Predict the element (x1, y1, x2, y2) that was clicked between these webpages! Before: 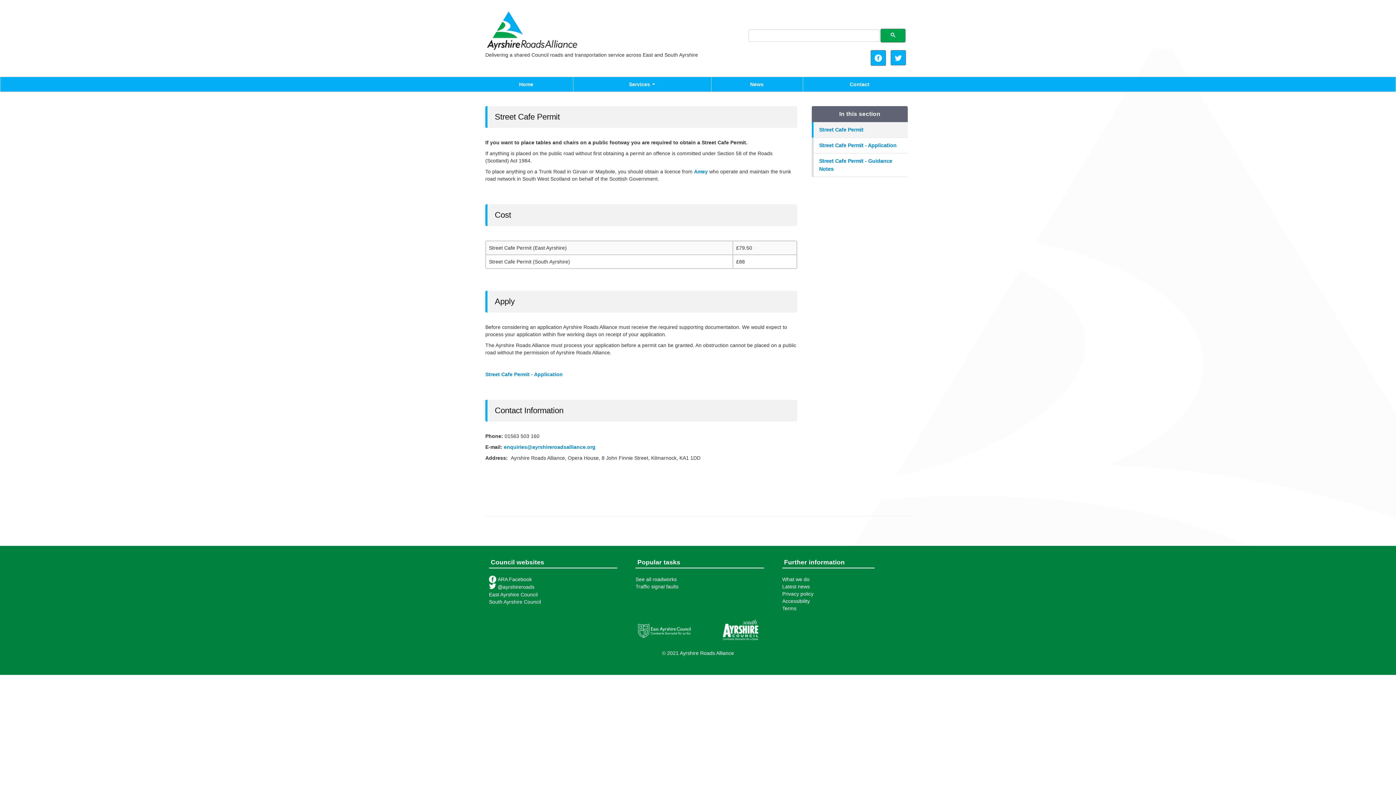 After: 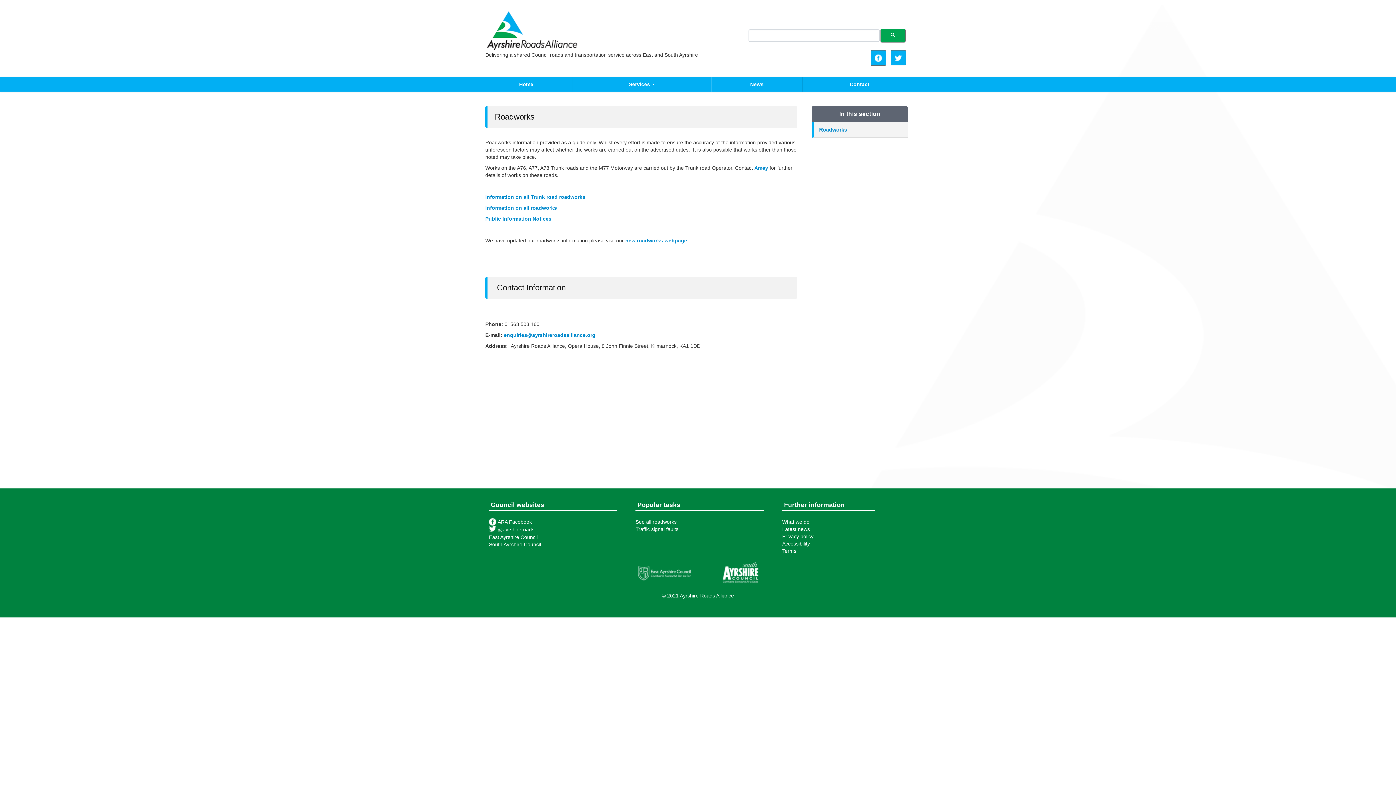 Action: bbox: (635, 576, 676, 582) label: See all roadworks